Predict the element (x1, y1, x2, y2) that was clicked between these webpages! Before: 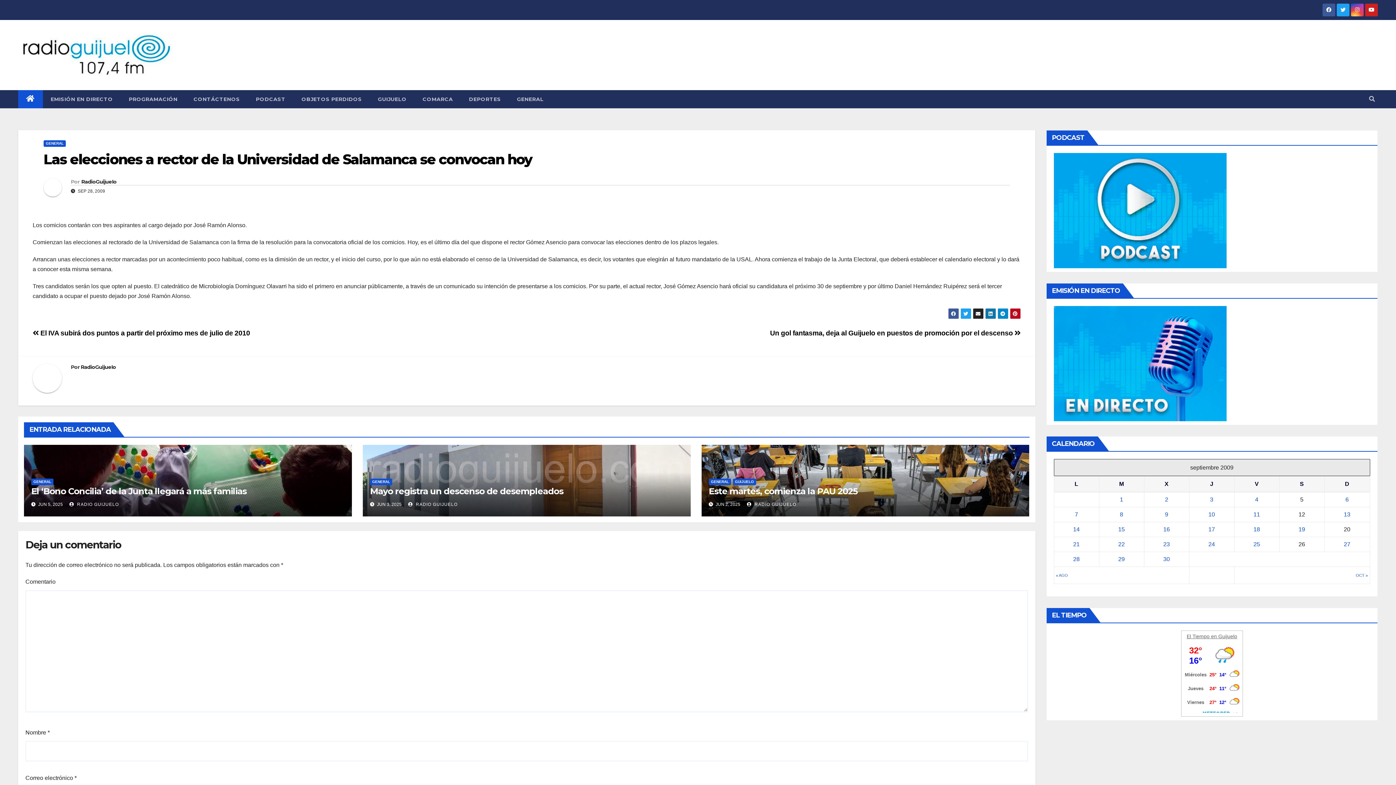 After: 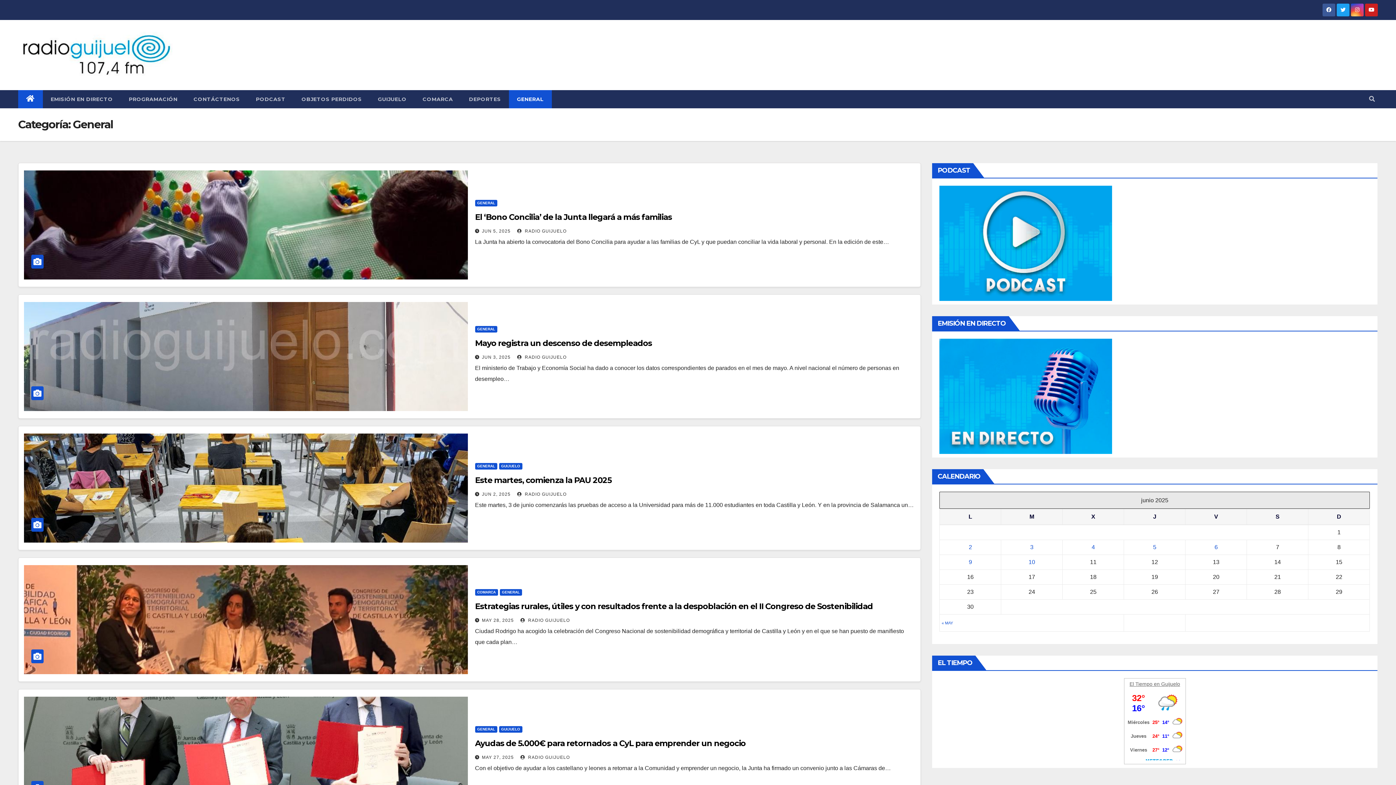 Action: bbox: (43, 140, 65, 146) label: GENERAL